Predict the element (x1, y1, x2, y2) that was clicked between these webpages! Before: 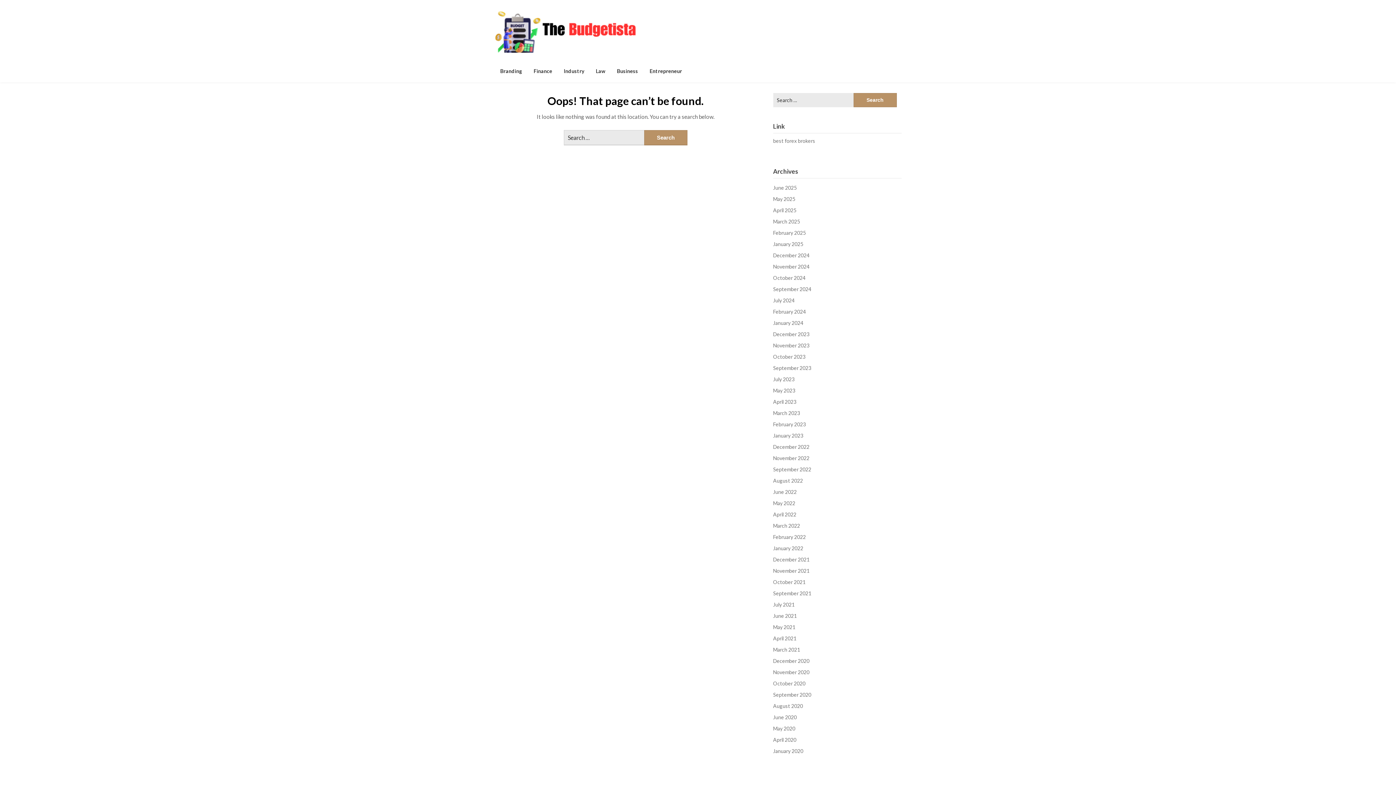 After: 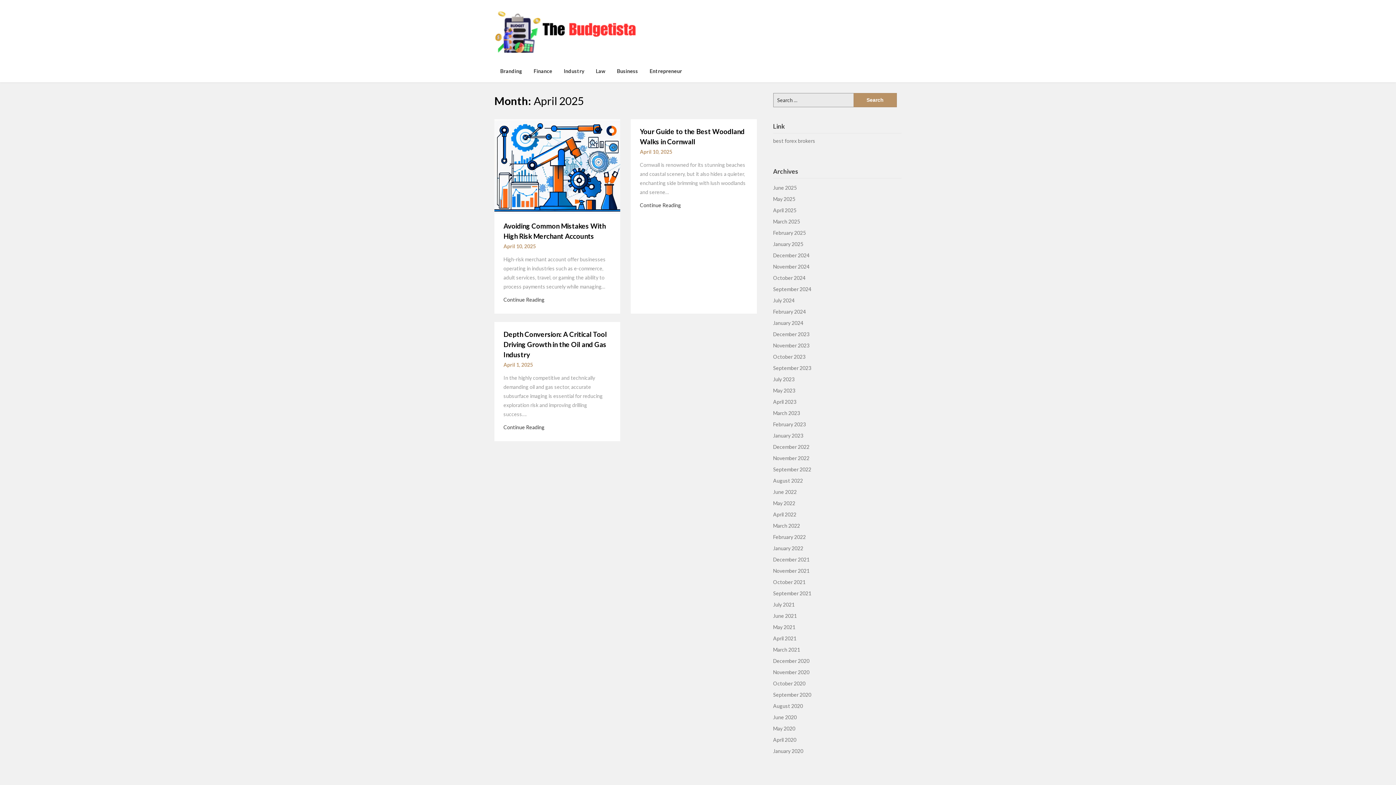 Action: label: April 2025 bbox: (773, 207, 796, 213)